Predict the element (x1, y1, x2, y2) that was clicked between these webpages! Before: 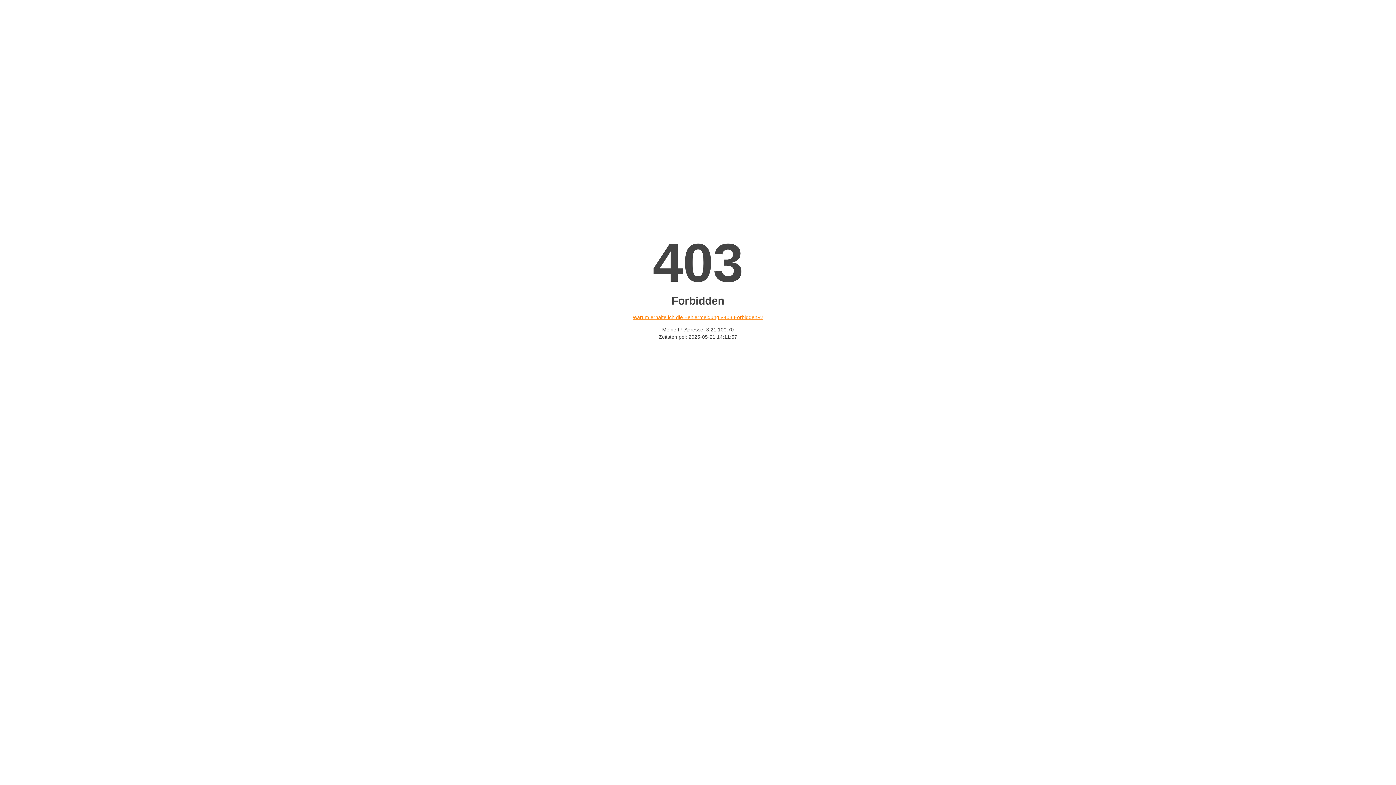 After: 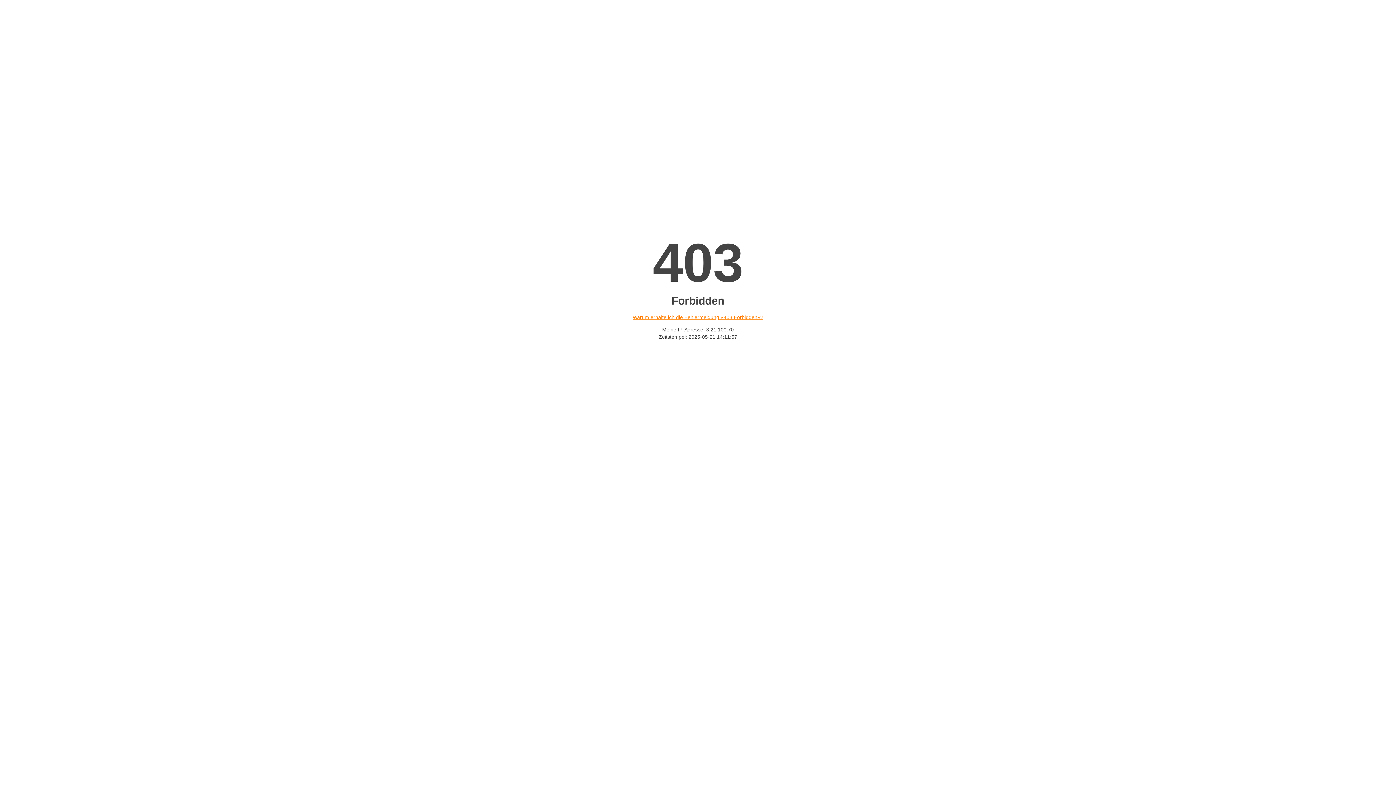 Action: label: Warum erhalte ich die Fehlermeldung «403 Forbidden»? bbox: (632, 314, 763, 320)